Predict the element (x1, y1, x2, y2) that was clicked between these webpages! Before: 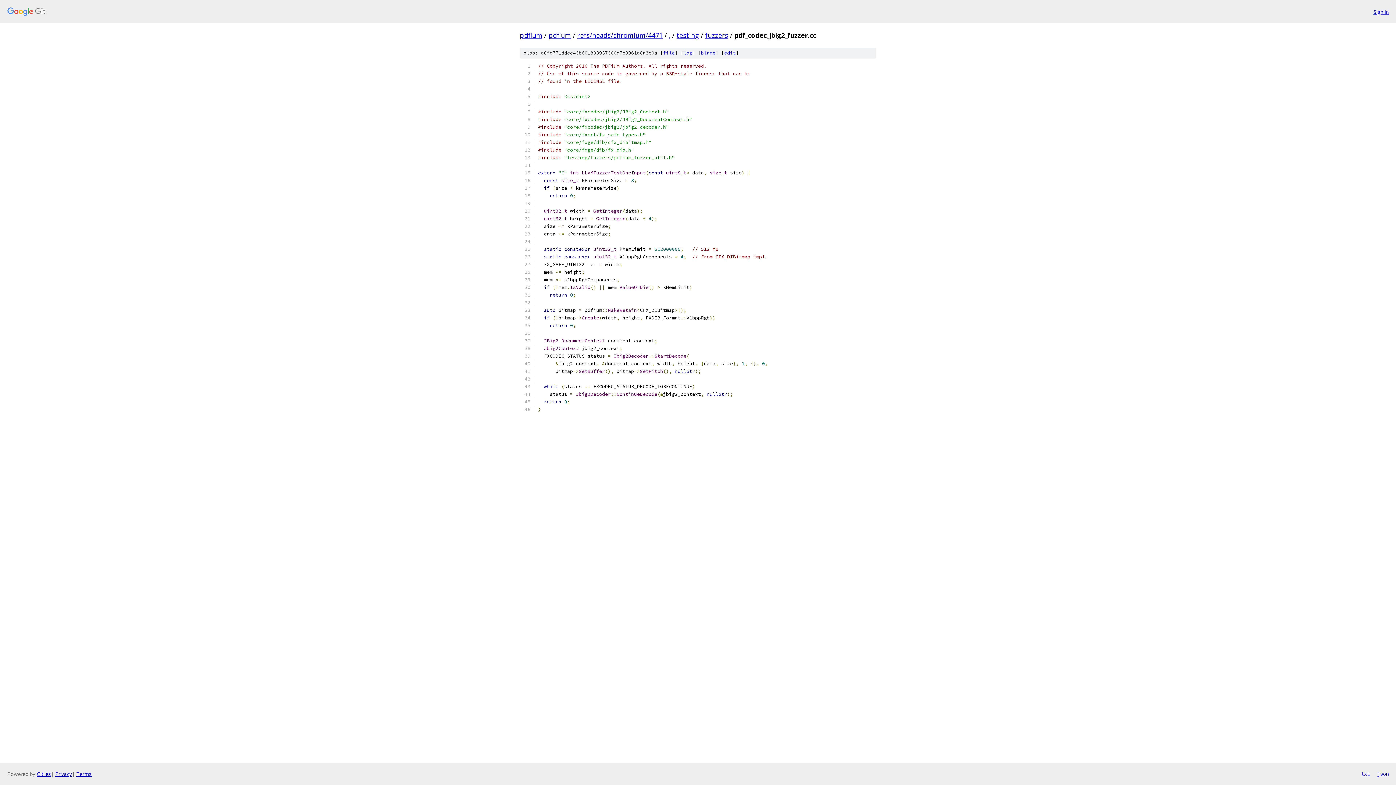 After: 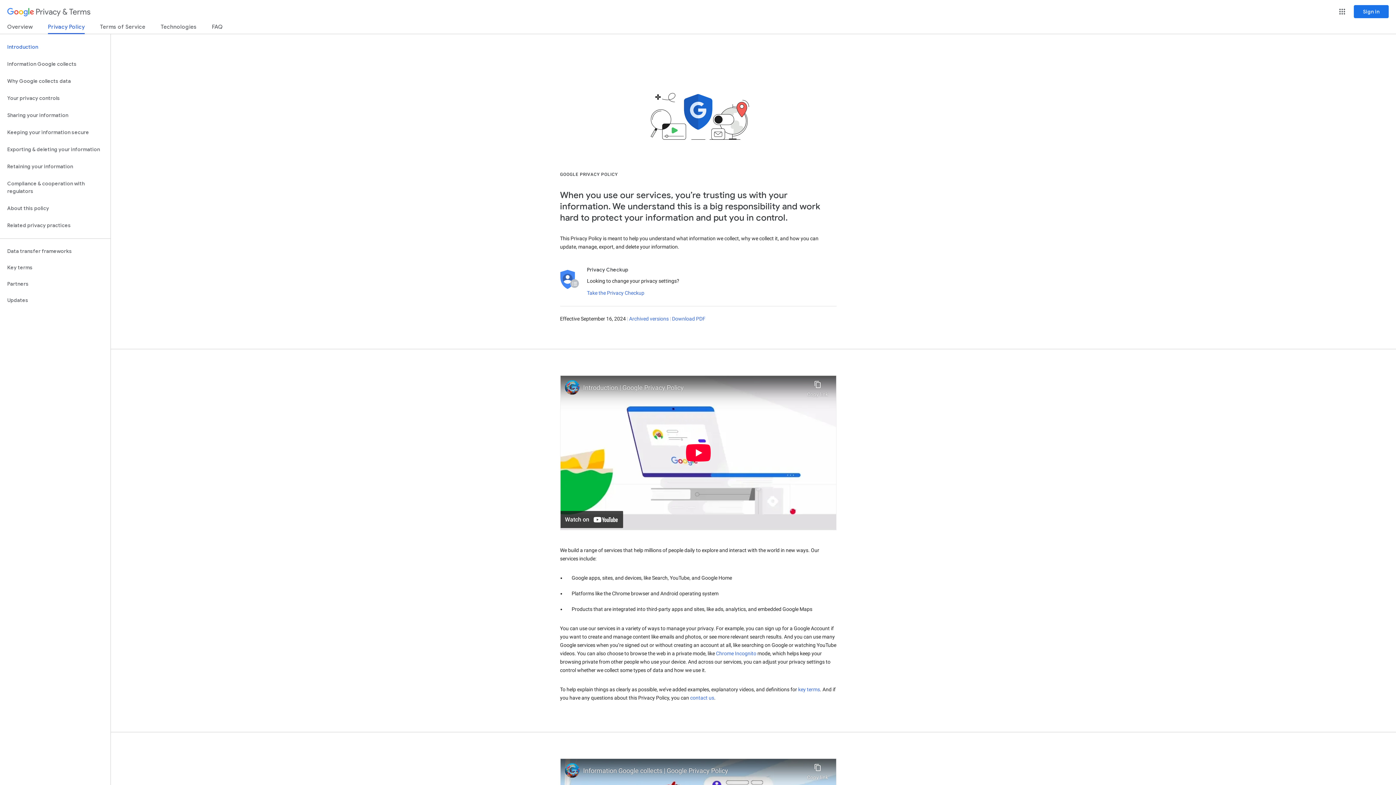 Action: label: Privacy bbox: (55, 770, 72, 777)